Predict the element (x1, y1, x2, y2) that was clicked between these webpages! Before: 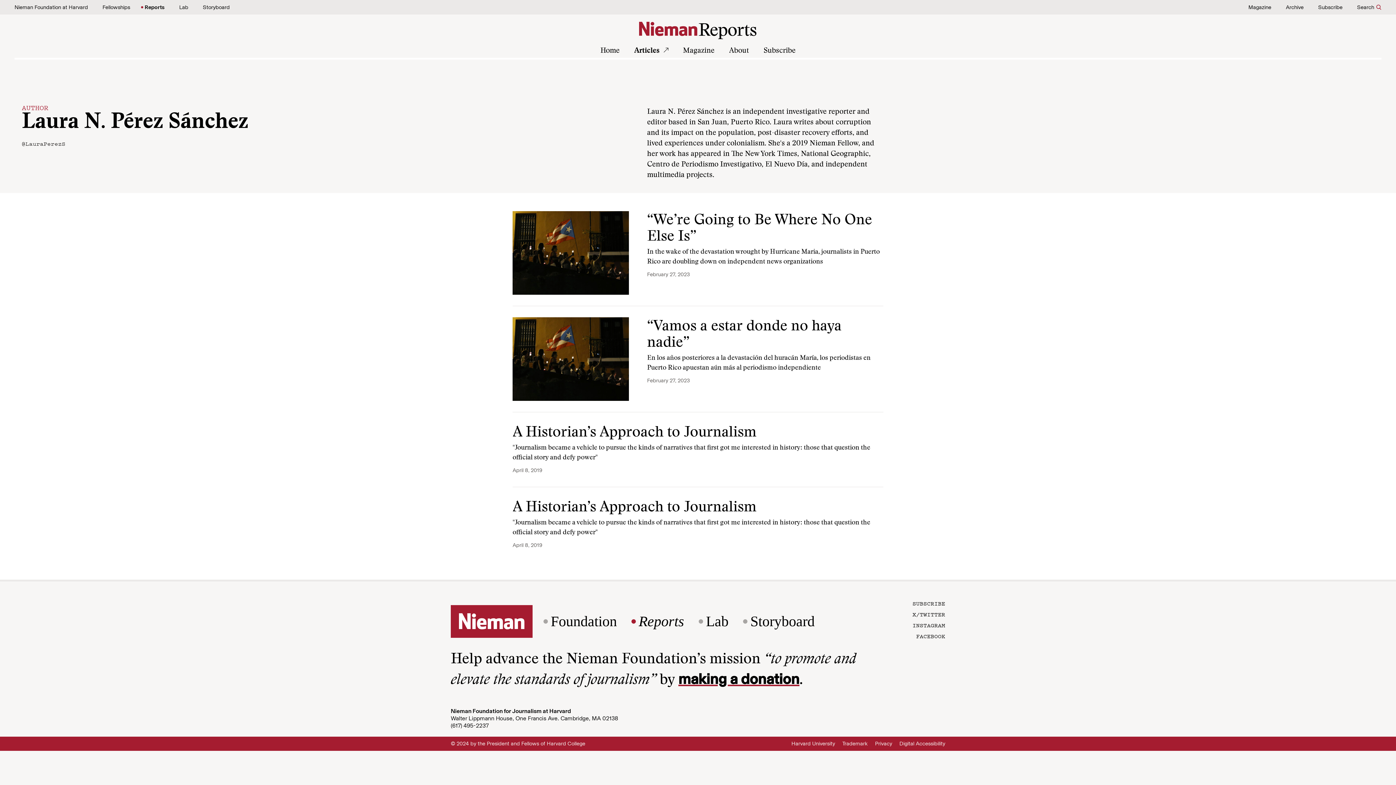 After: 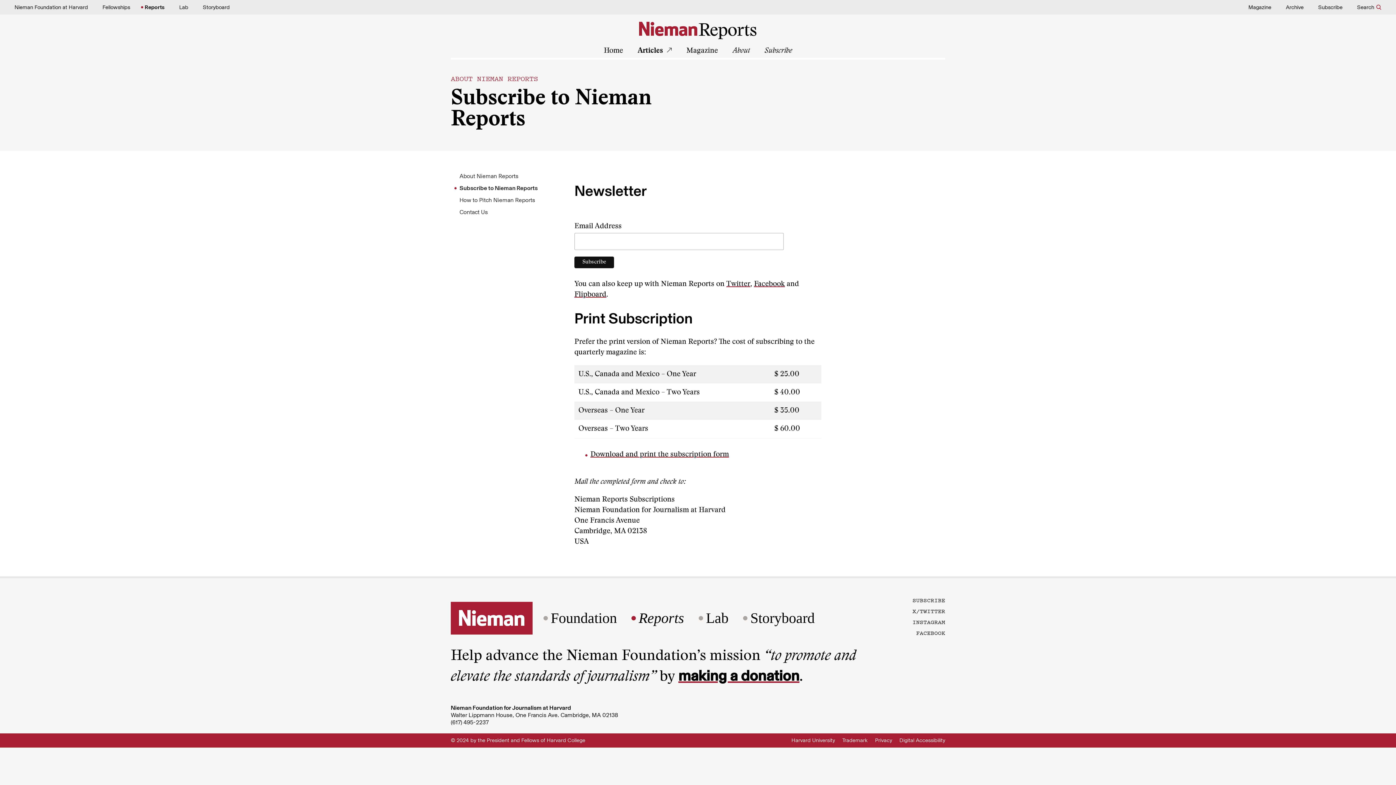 Action: label: Subscribe bbox: (1318, 4, 1342, 10)